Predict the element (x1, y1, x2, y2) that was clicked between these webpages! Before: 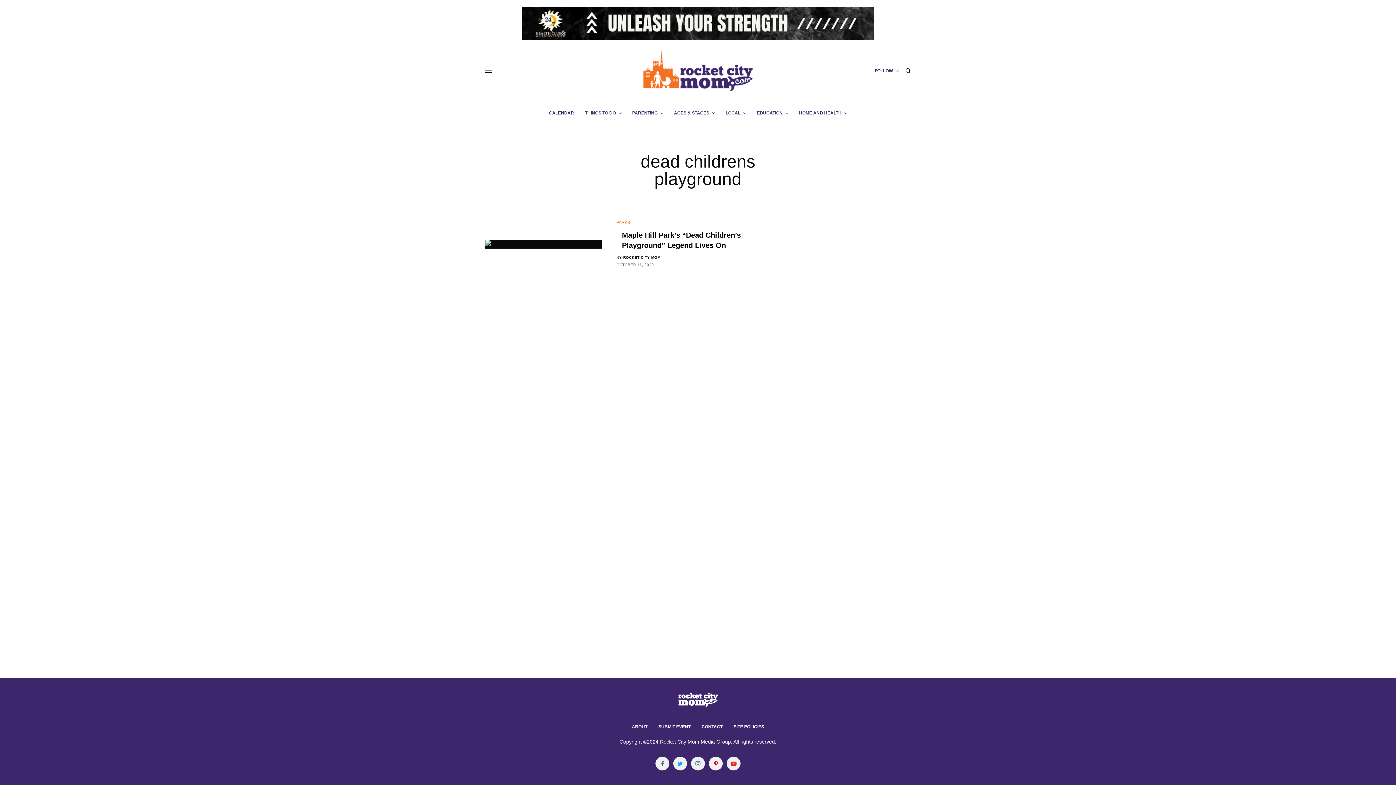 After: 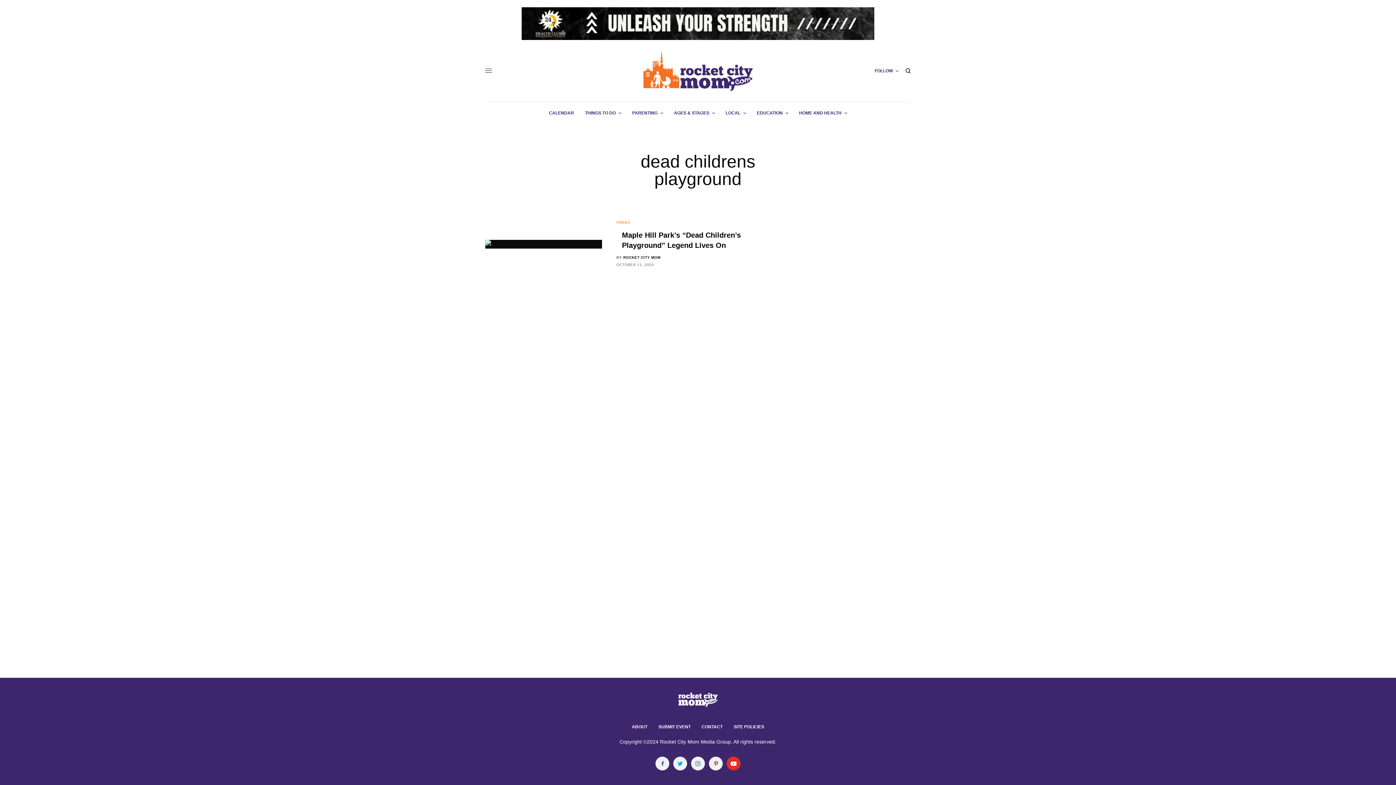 Action: bbox: (726, 757, 740, 770)